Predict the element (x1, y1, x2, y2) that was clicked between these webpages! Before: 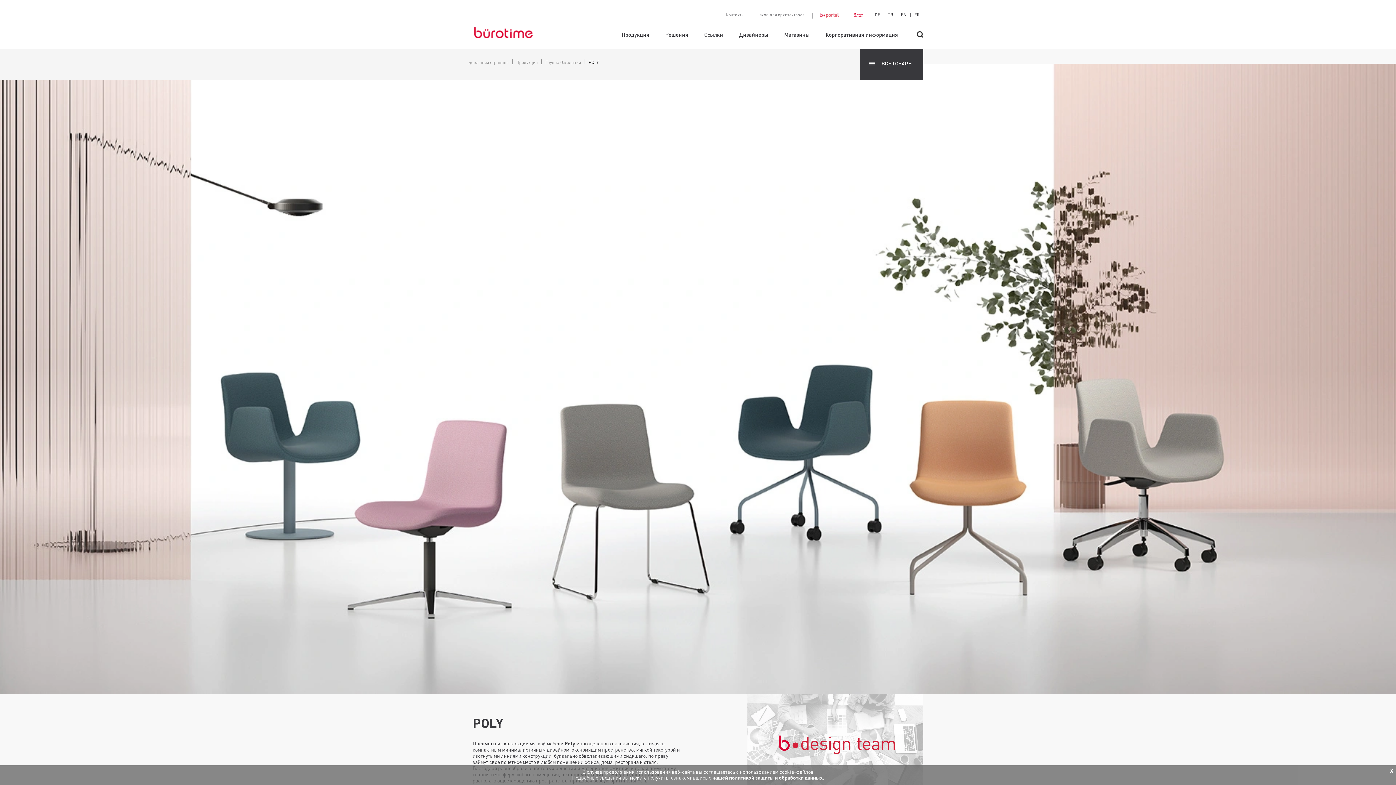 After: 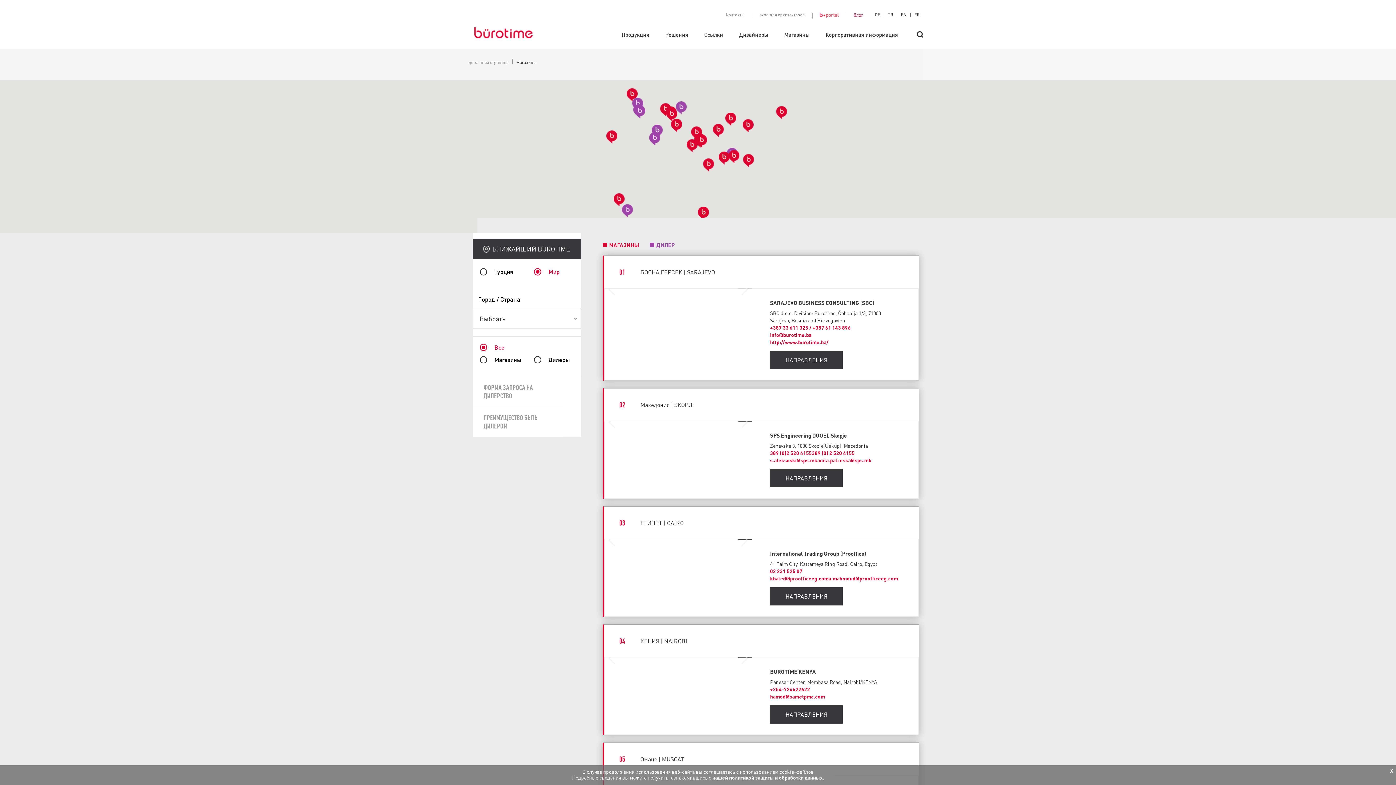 Action: bbox: (776, 31, 817, 48) label: Магазины